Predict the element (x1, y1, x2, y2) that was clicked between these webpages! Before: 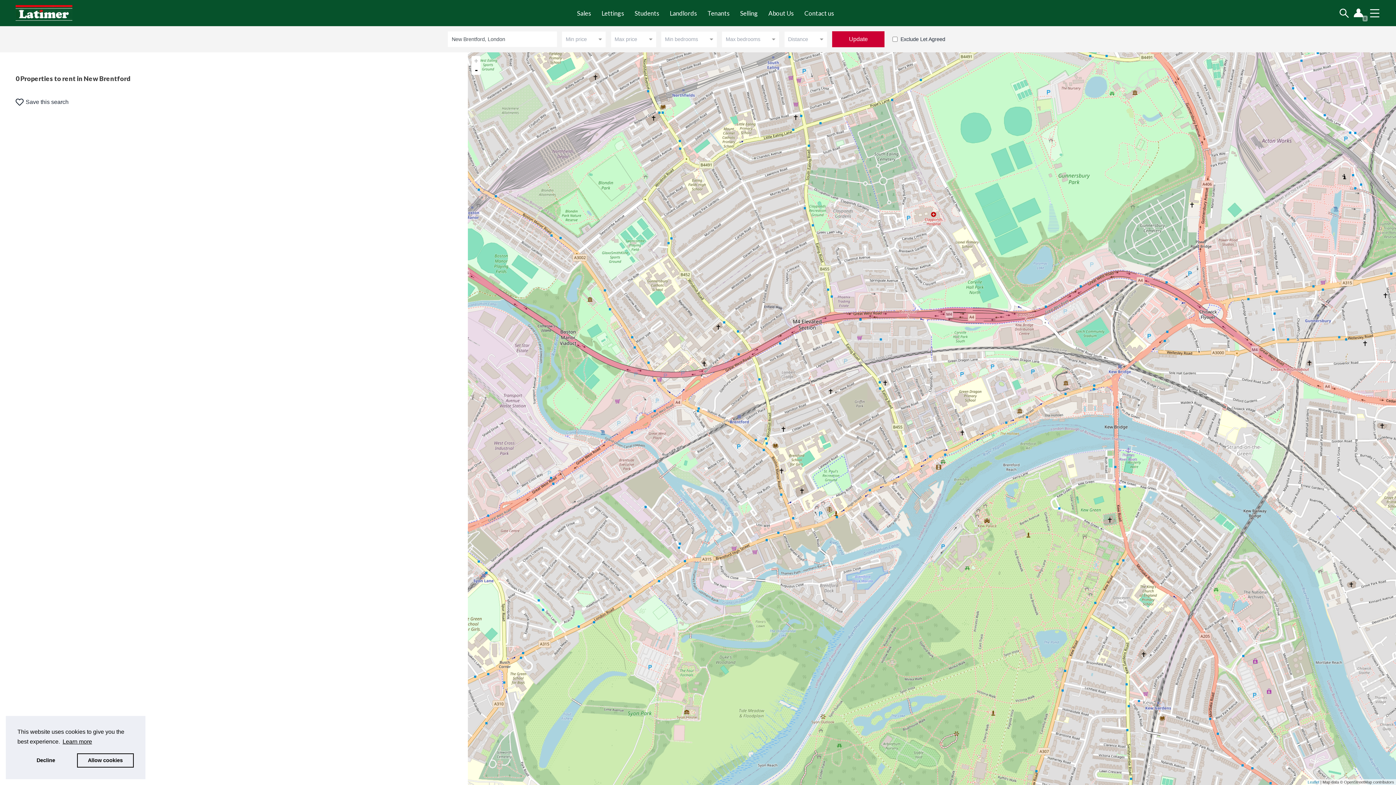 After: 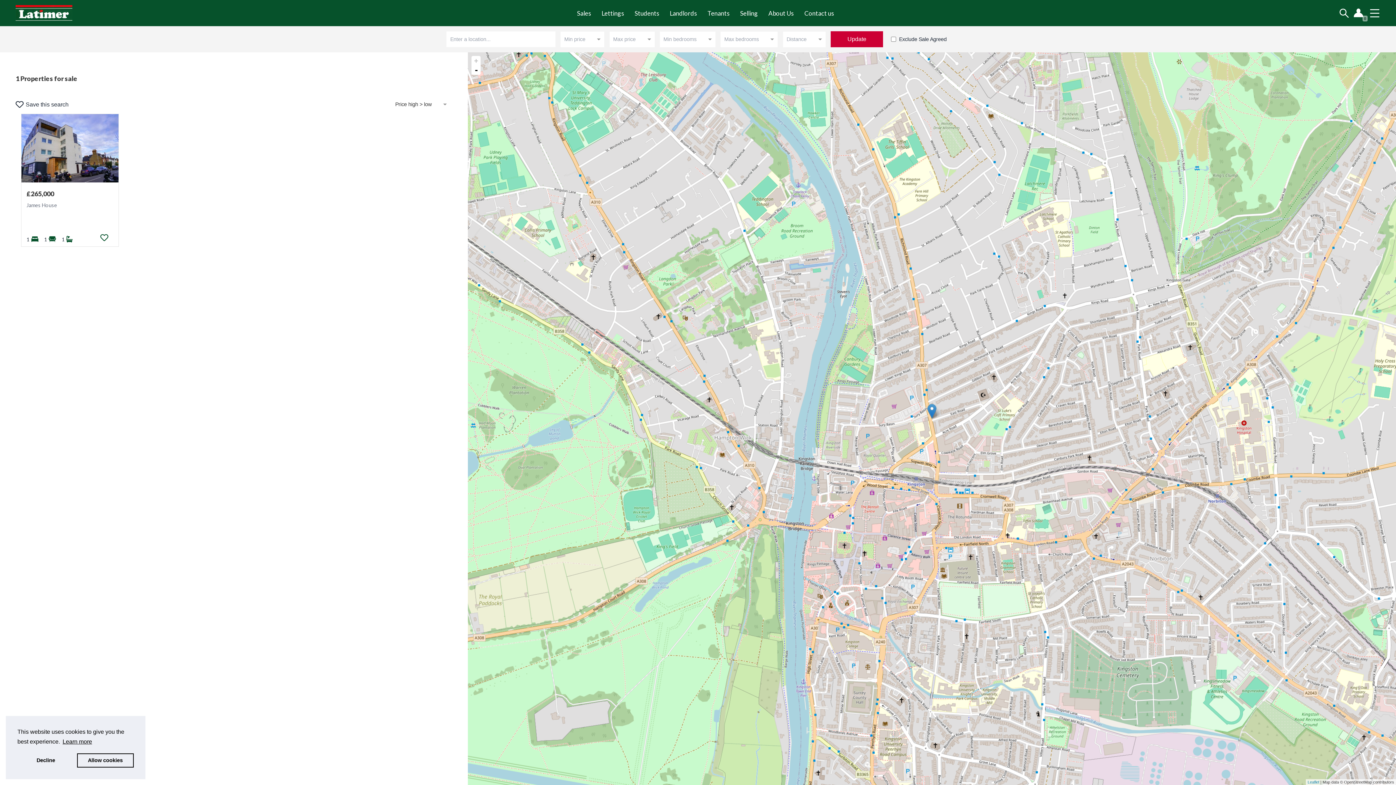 Action: label: Sales bbox: (574, 5, 593, 20)